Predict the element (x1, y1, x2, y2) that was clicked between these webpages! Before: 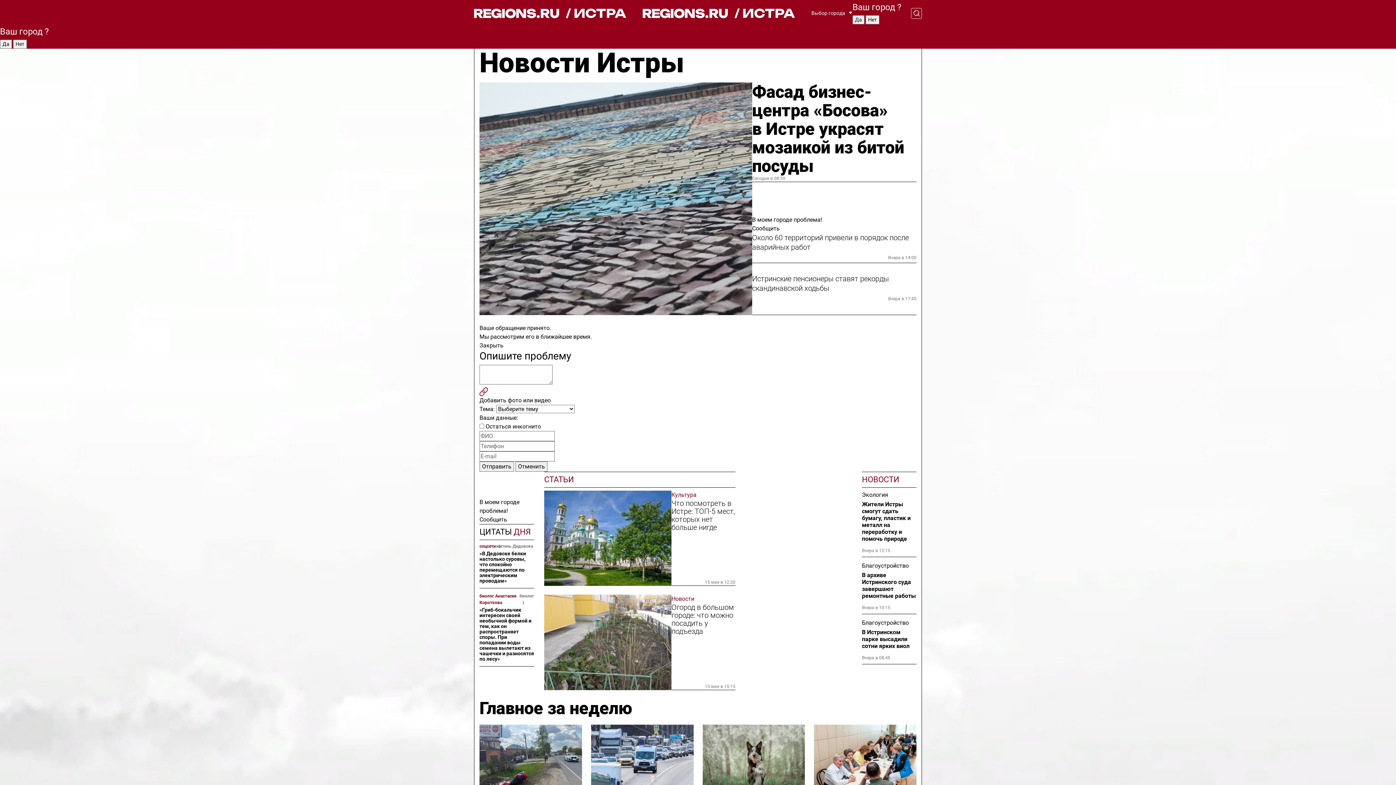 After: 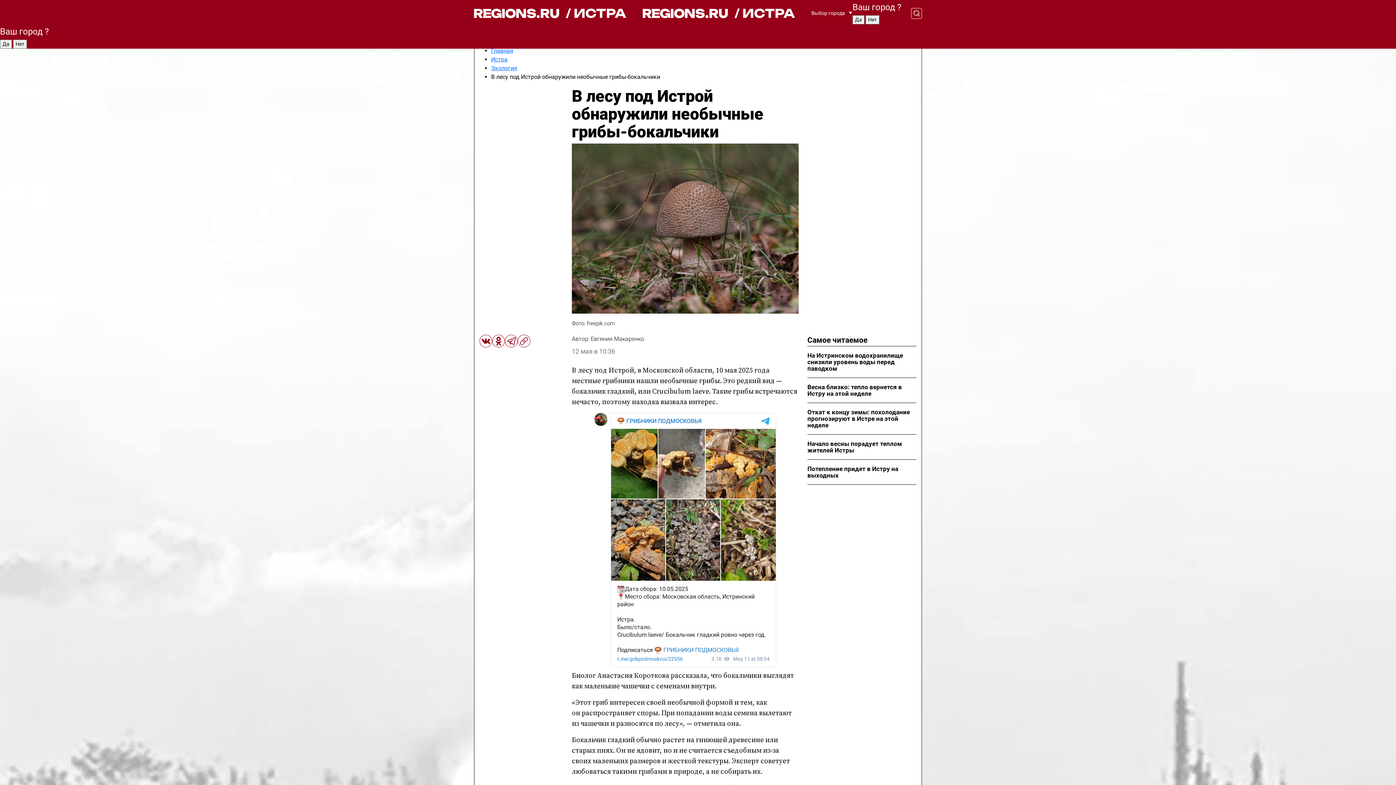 Action: label: «Гриб-бокальчик интересен своей необычной формой и тем, как он распространяет споры. При попадании воды семена вылетают из чашечки и разносятся по лесу» bbox: (479, 607, 534, 662)